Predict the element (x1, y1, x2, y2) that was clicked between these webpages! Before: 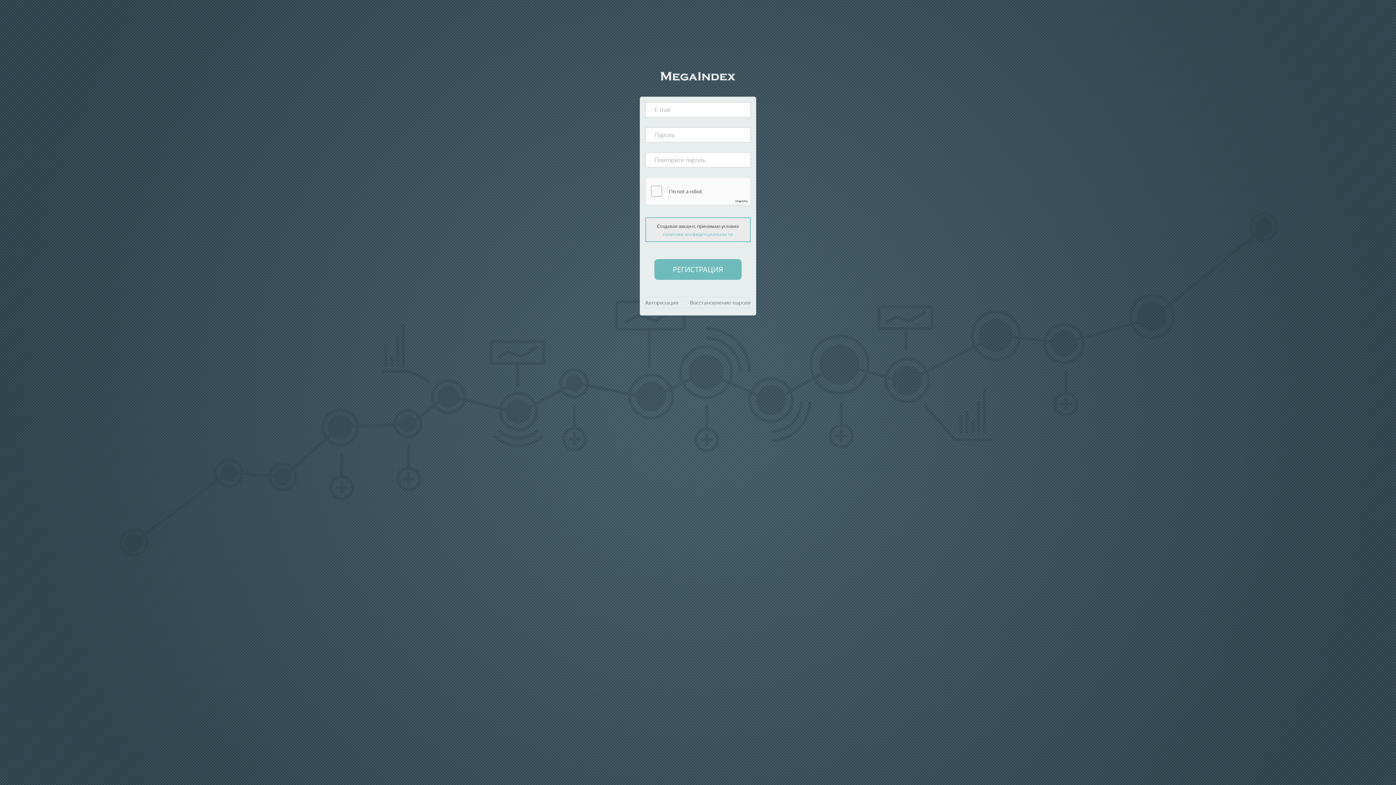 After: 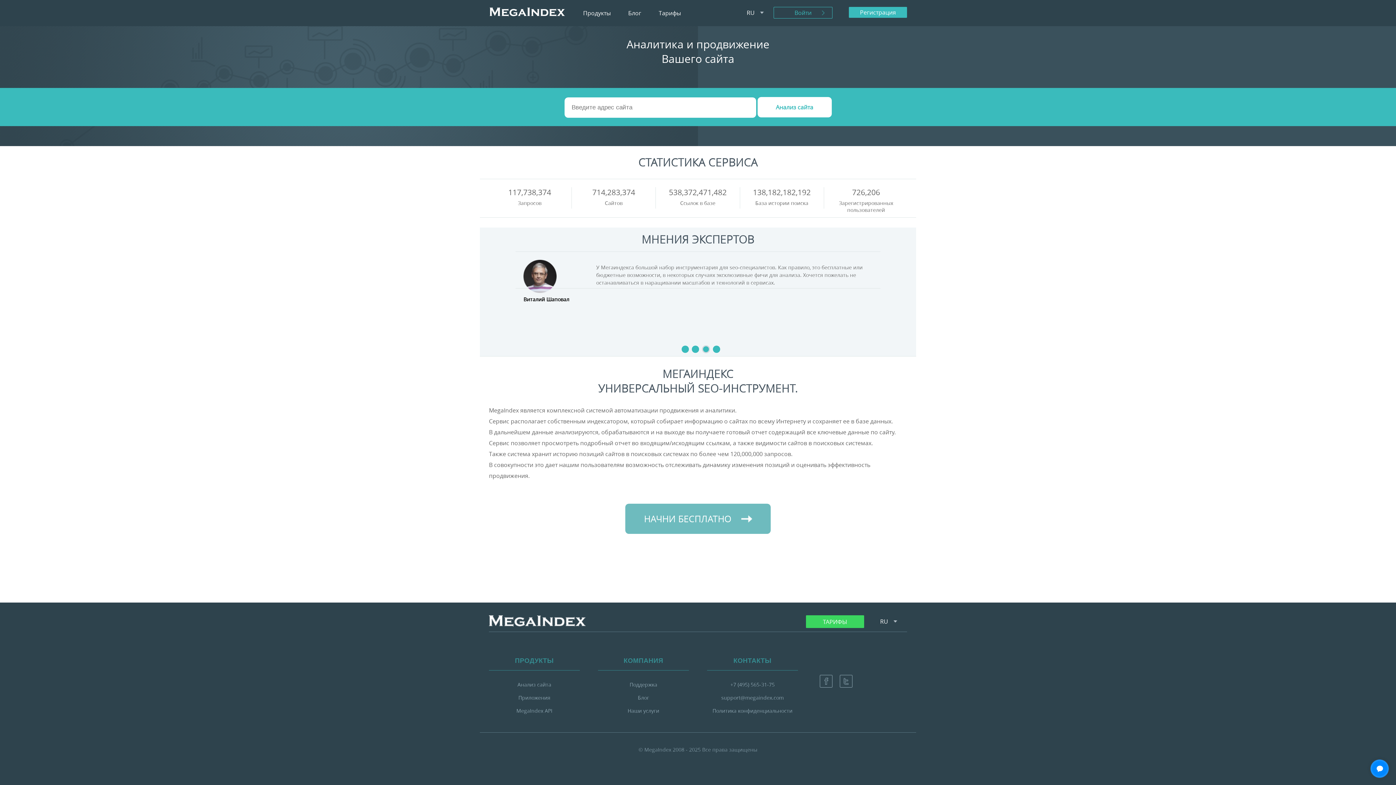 Action: bbox: (660, 69, 735, 84)